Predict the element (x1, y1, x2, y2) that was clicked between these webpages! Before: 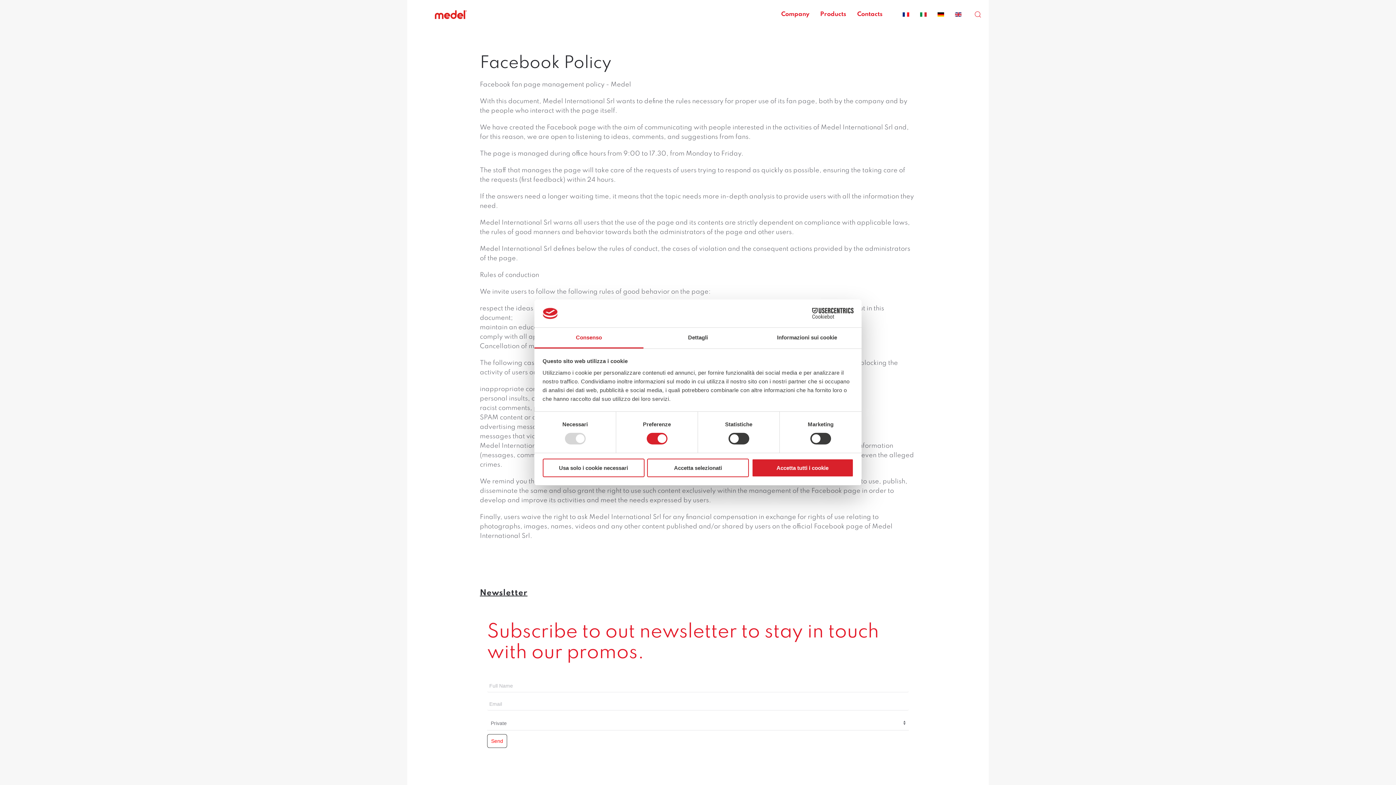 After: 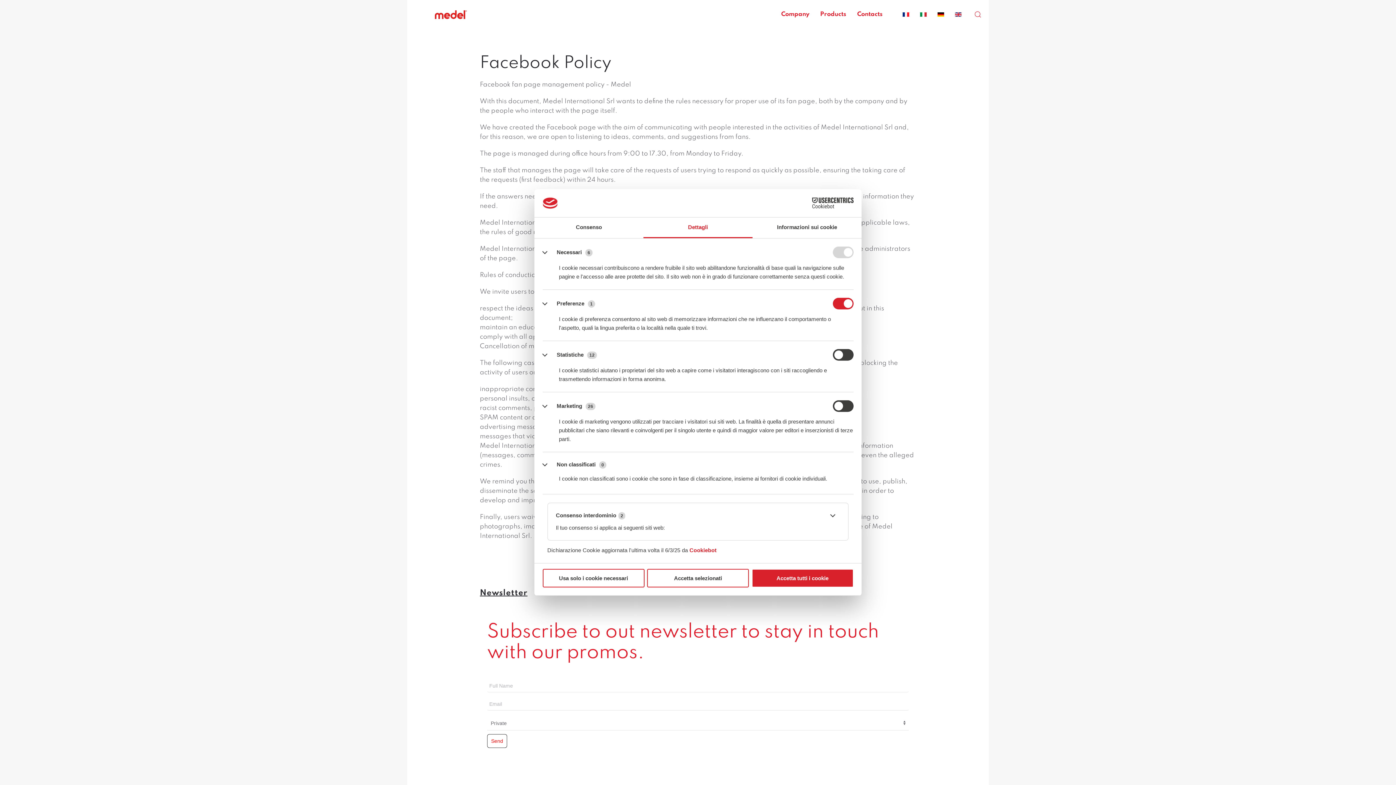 Action: bbox: (643, 327, 752, 348) label: Dettagli